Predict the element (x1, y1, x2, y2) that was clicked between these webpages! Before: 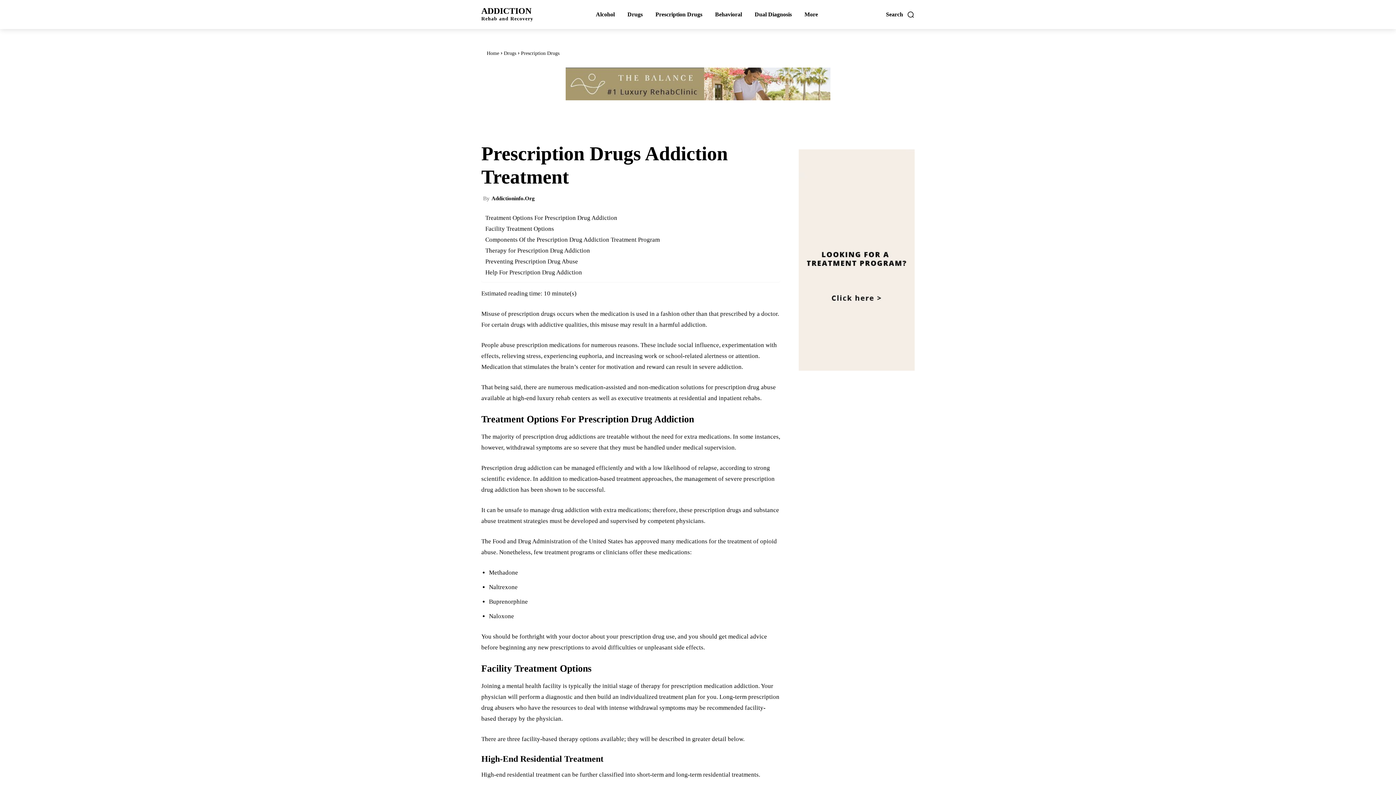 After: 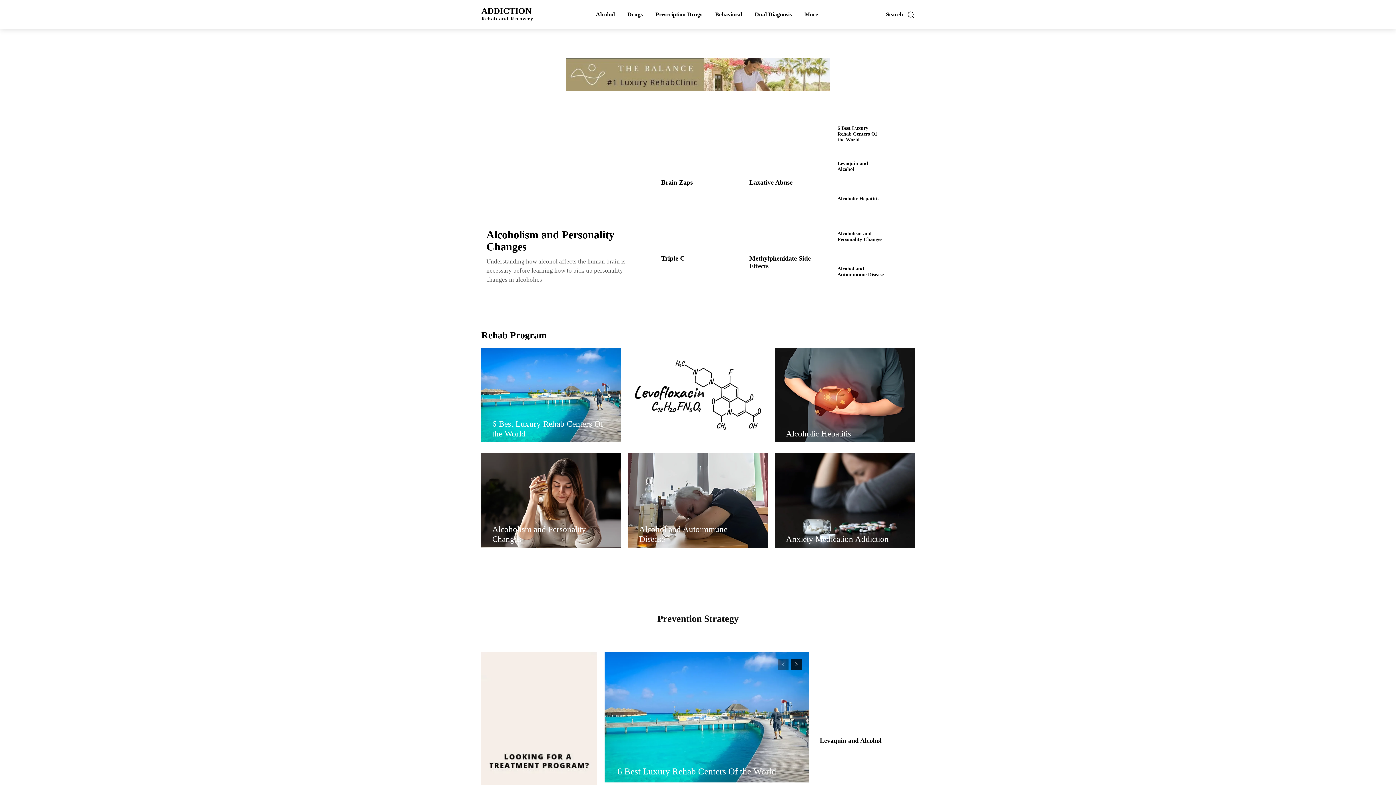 Action: bbox: (565, 67, 830, 100)